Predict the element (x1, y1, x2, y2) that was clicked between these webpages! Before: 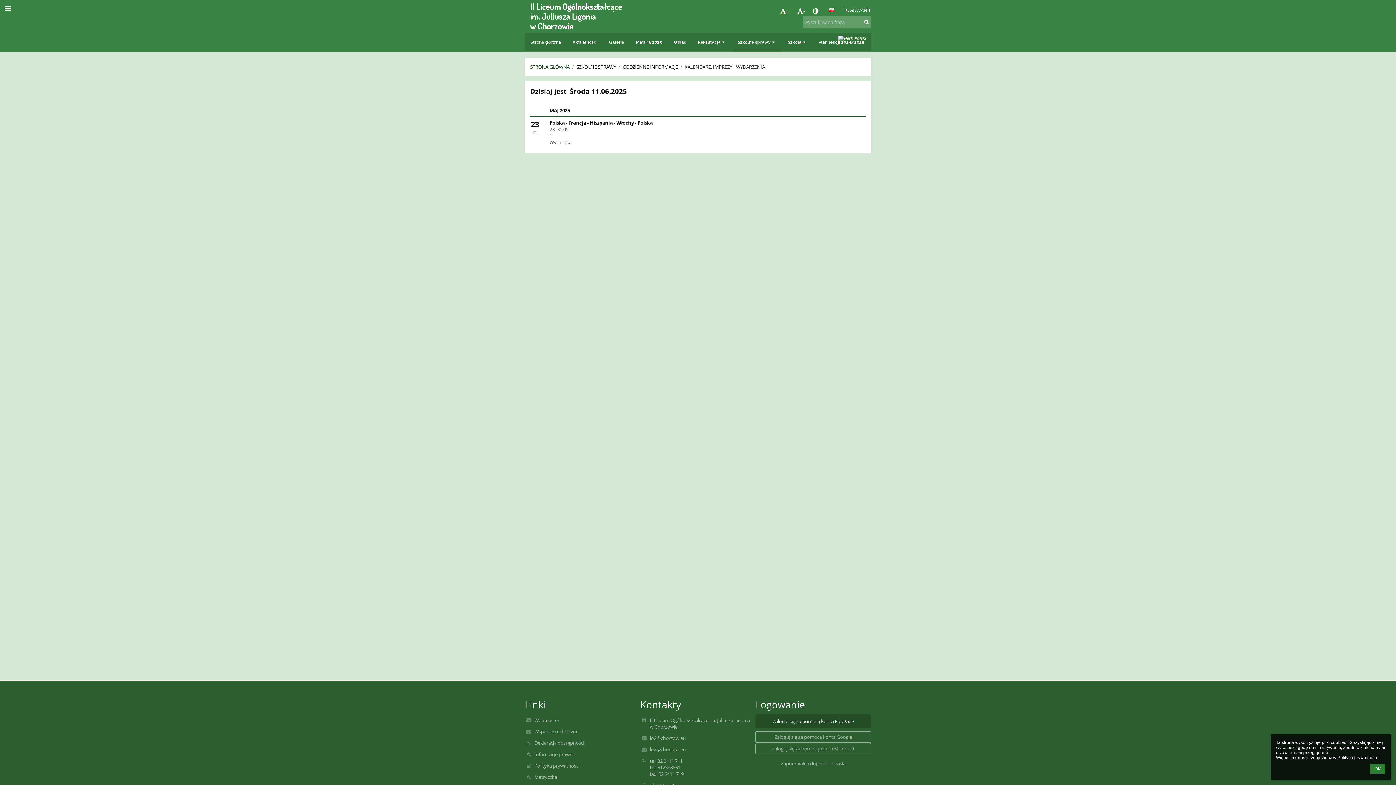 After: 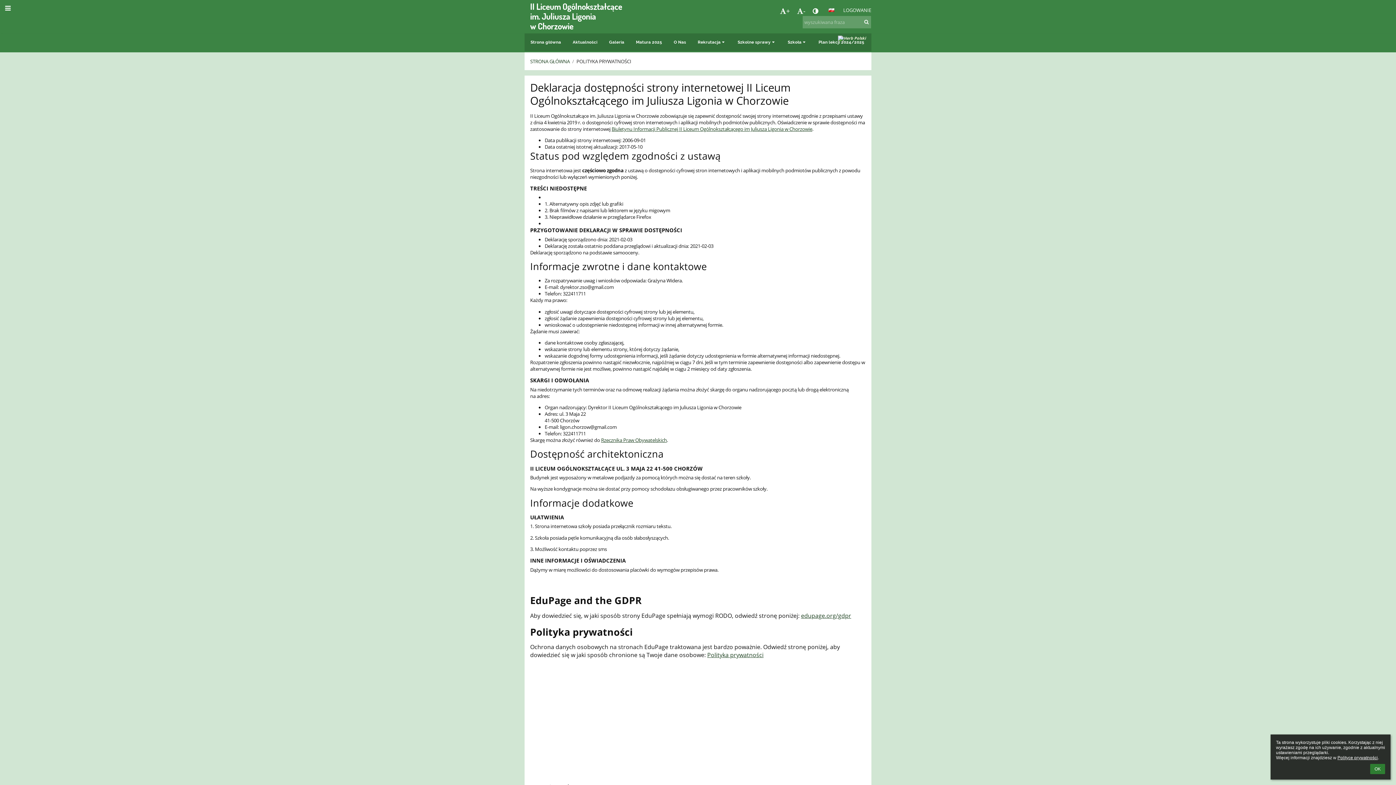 Action: label: Polityka prywatności bbox: (534, 762, 637, 769)